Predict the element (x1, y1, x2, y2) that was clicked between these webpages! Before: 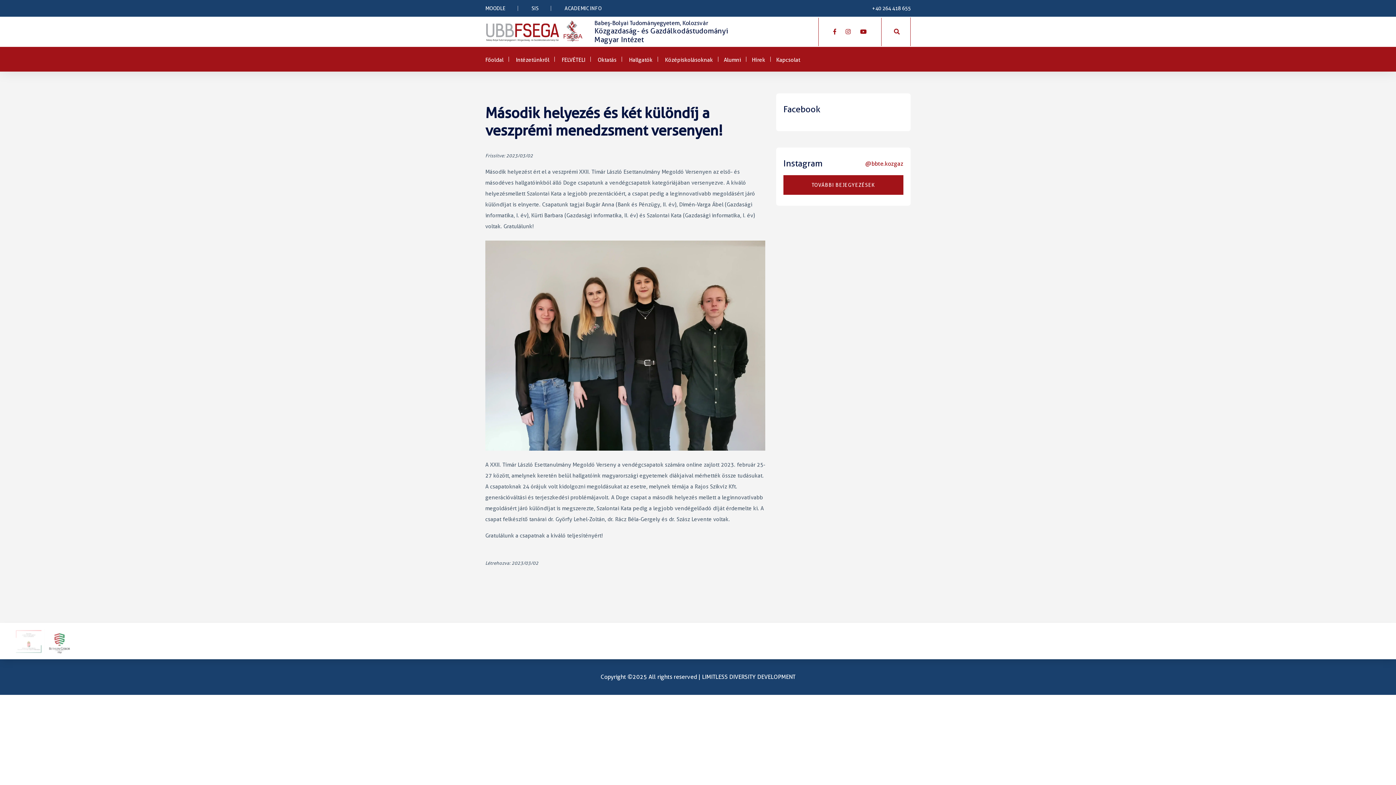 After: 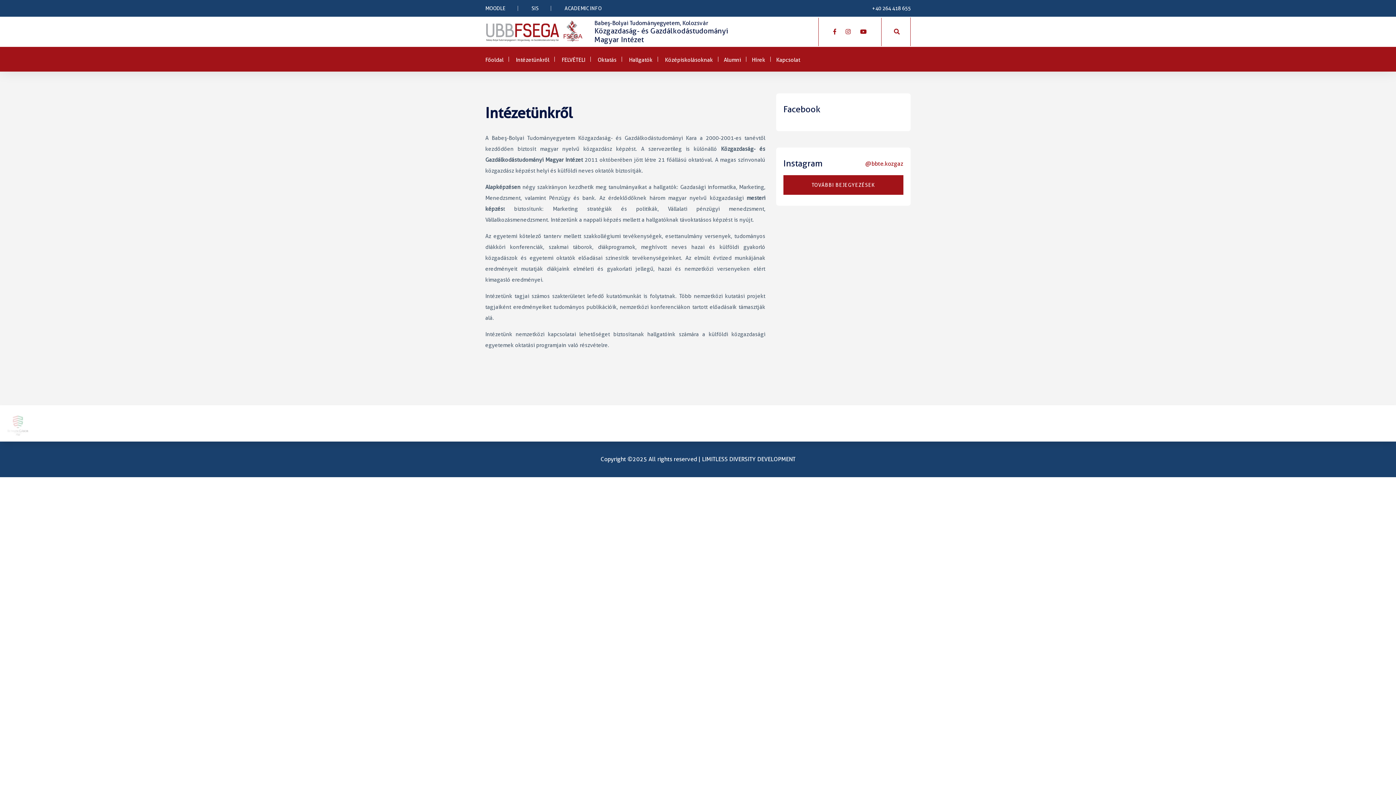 Action: bbox: (510, 46, 554, 71) label: menu-button